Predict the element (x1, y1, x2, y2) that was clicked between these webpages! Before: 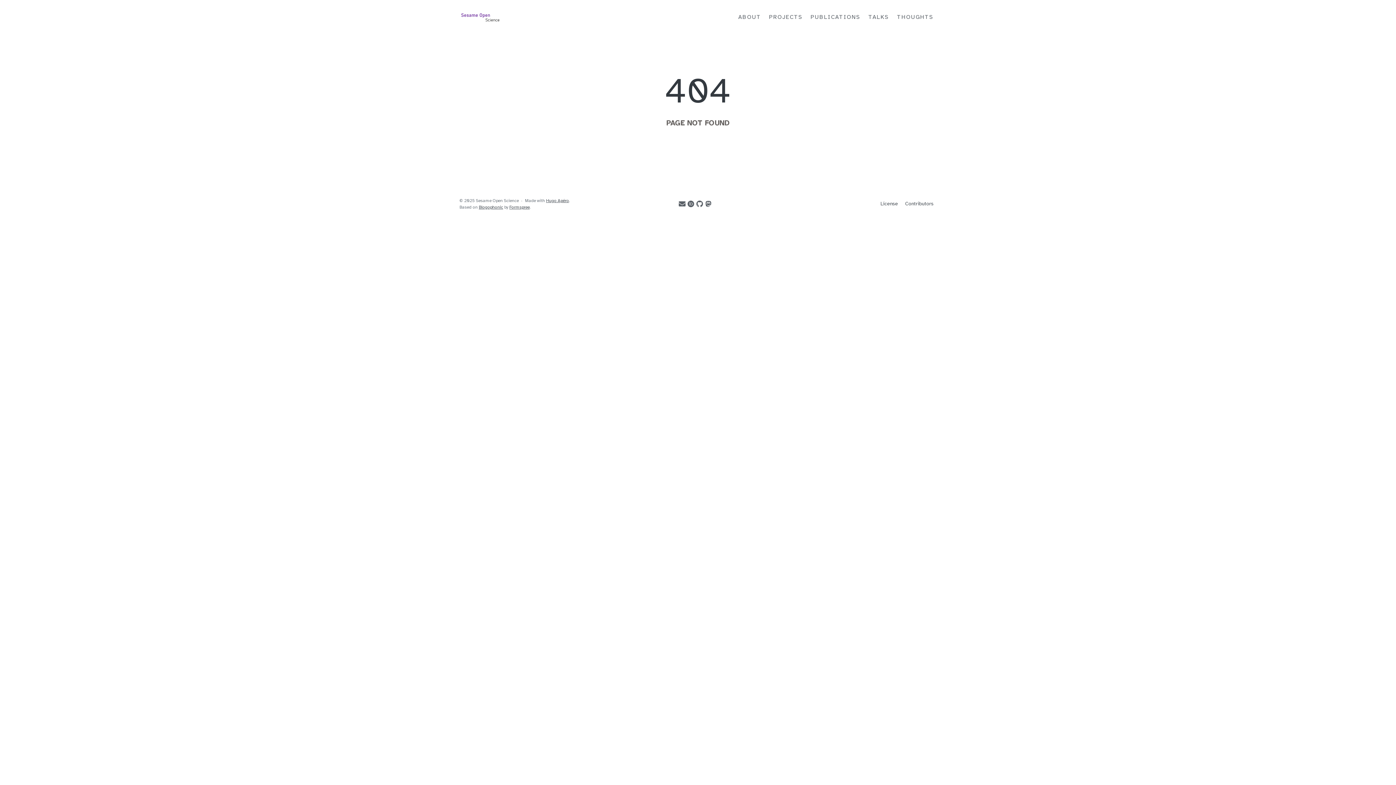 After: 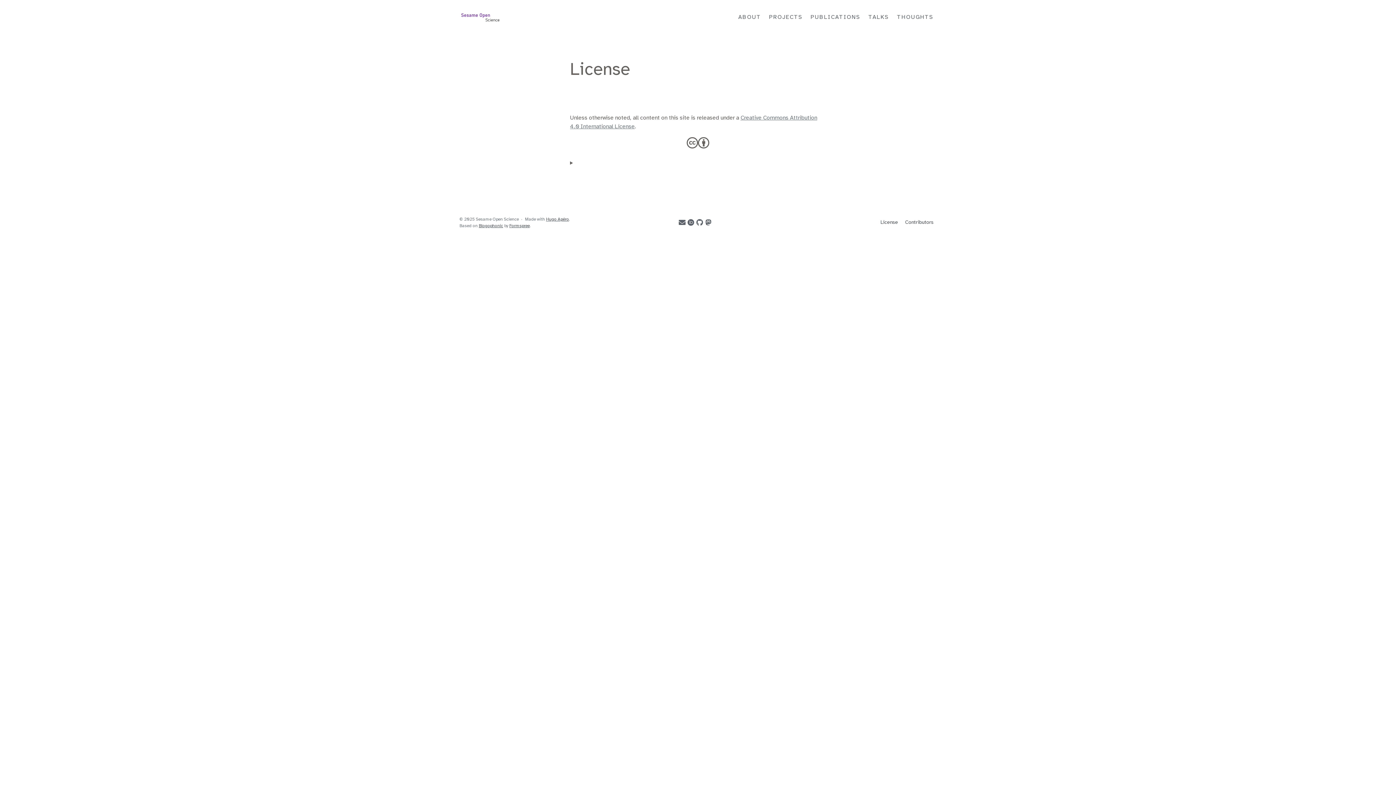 Action: label: License bbox: (877, 199, 901, 208)